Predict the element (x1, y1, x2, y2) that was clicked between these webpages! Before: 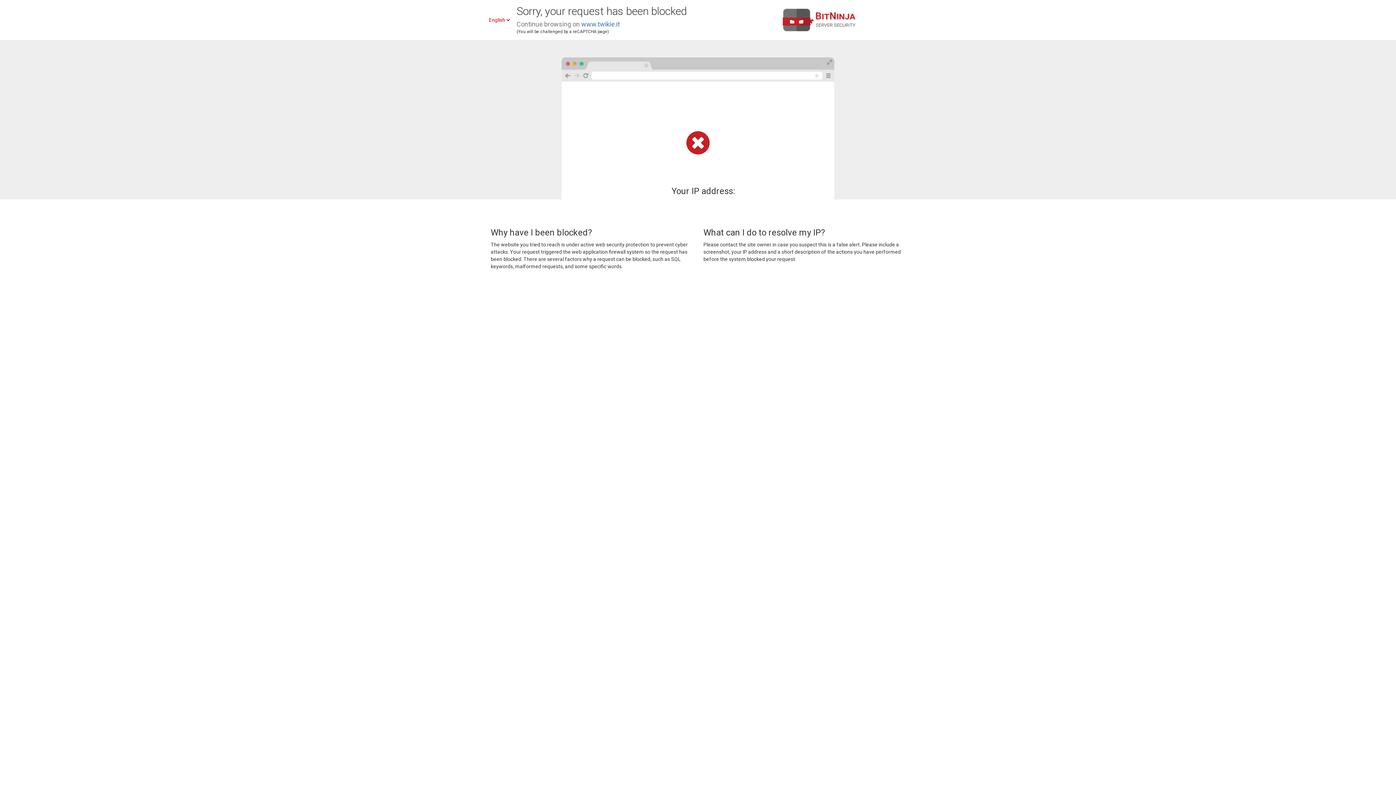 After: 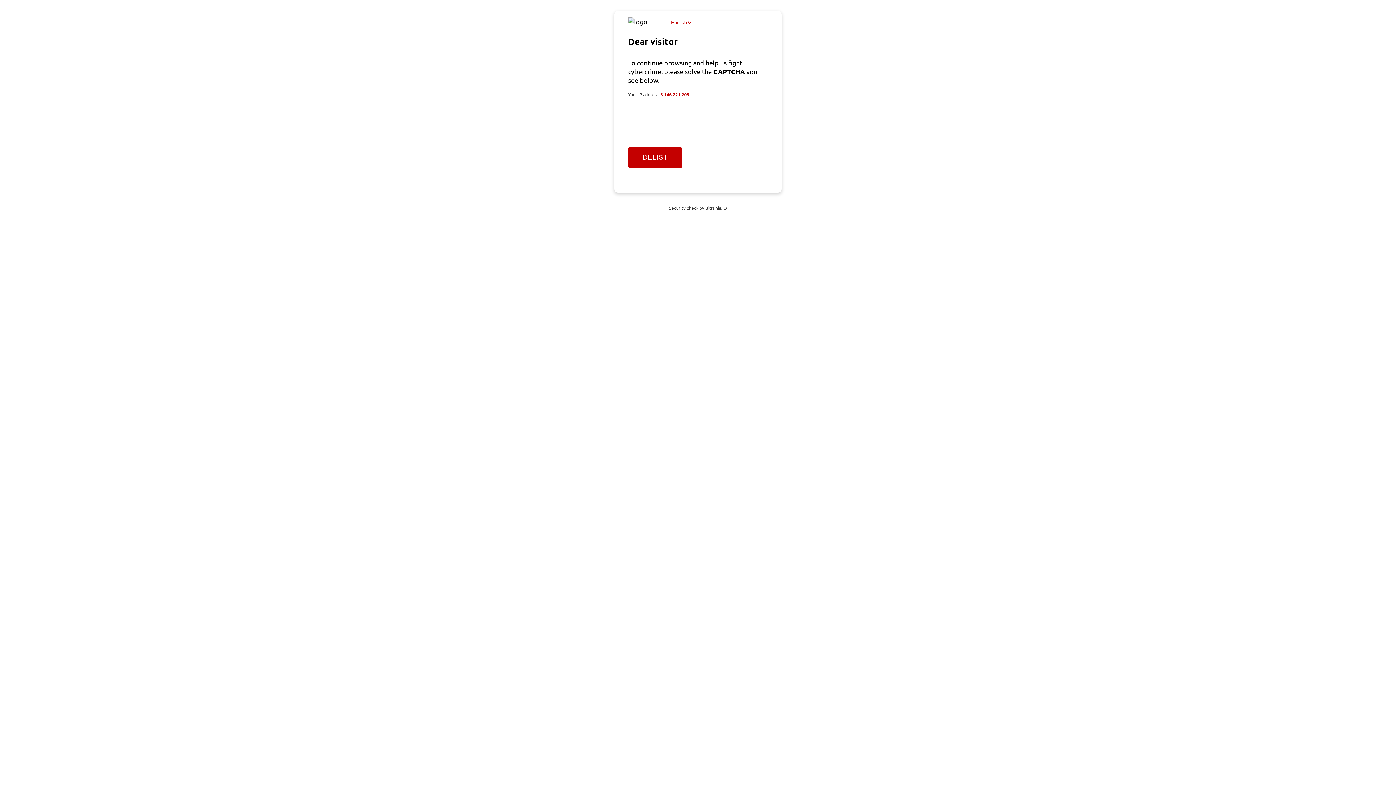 Action: bbox: (581, 20, 620, 28) label: www.twikie.it